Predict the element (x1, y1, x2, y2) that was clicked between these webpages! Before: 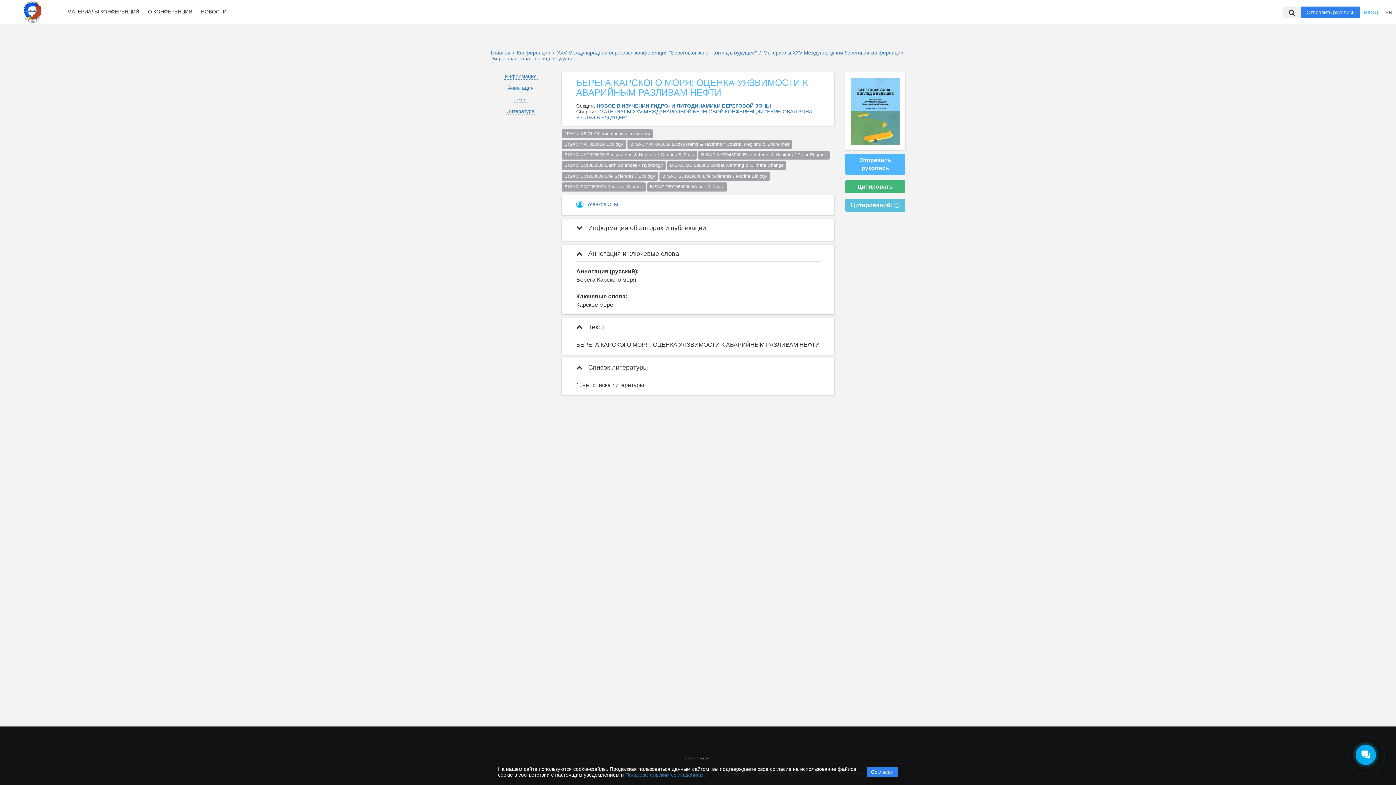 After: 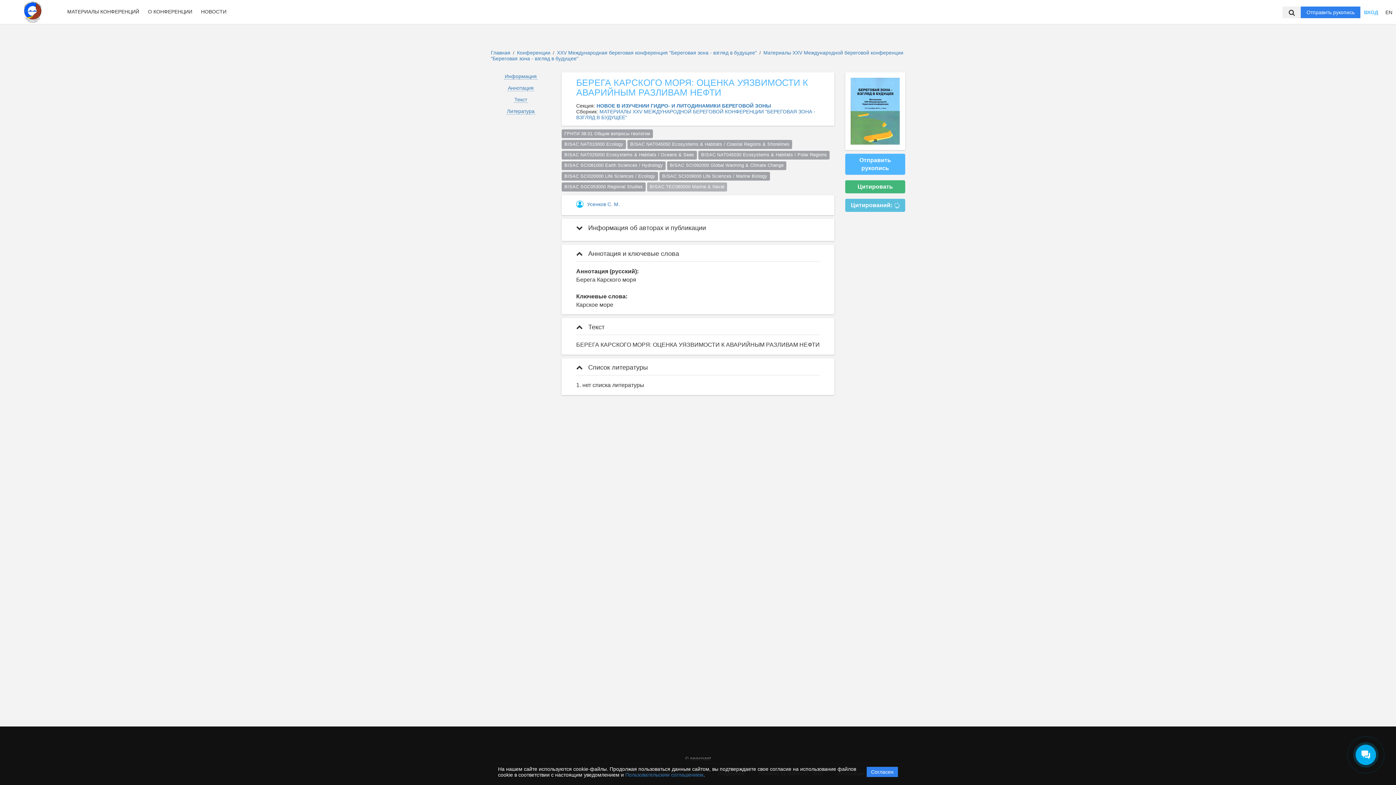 Action: label: BISAC TEC060000 Marine & Naval bbox: (647, 182, 727, 191)